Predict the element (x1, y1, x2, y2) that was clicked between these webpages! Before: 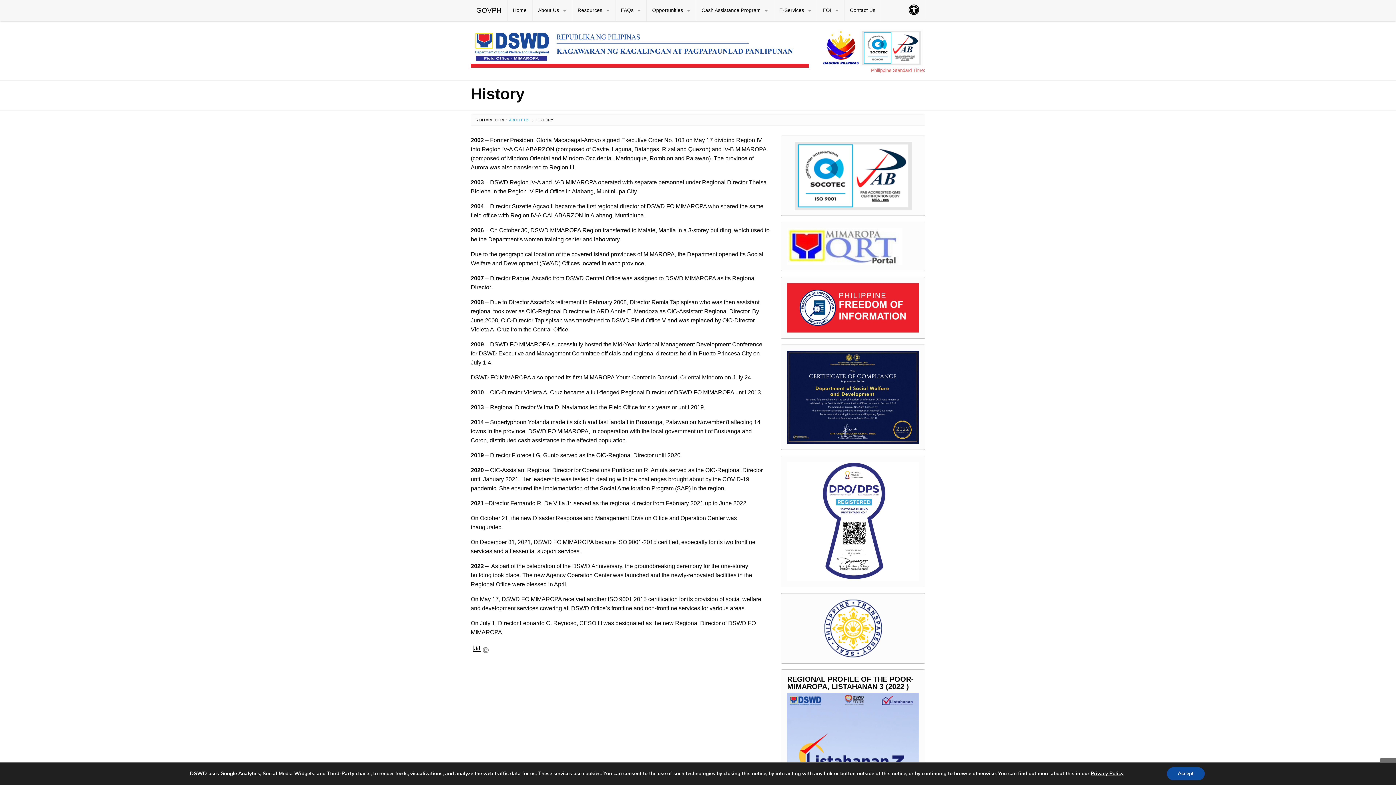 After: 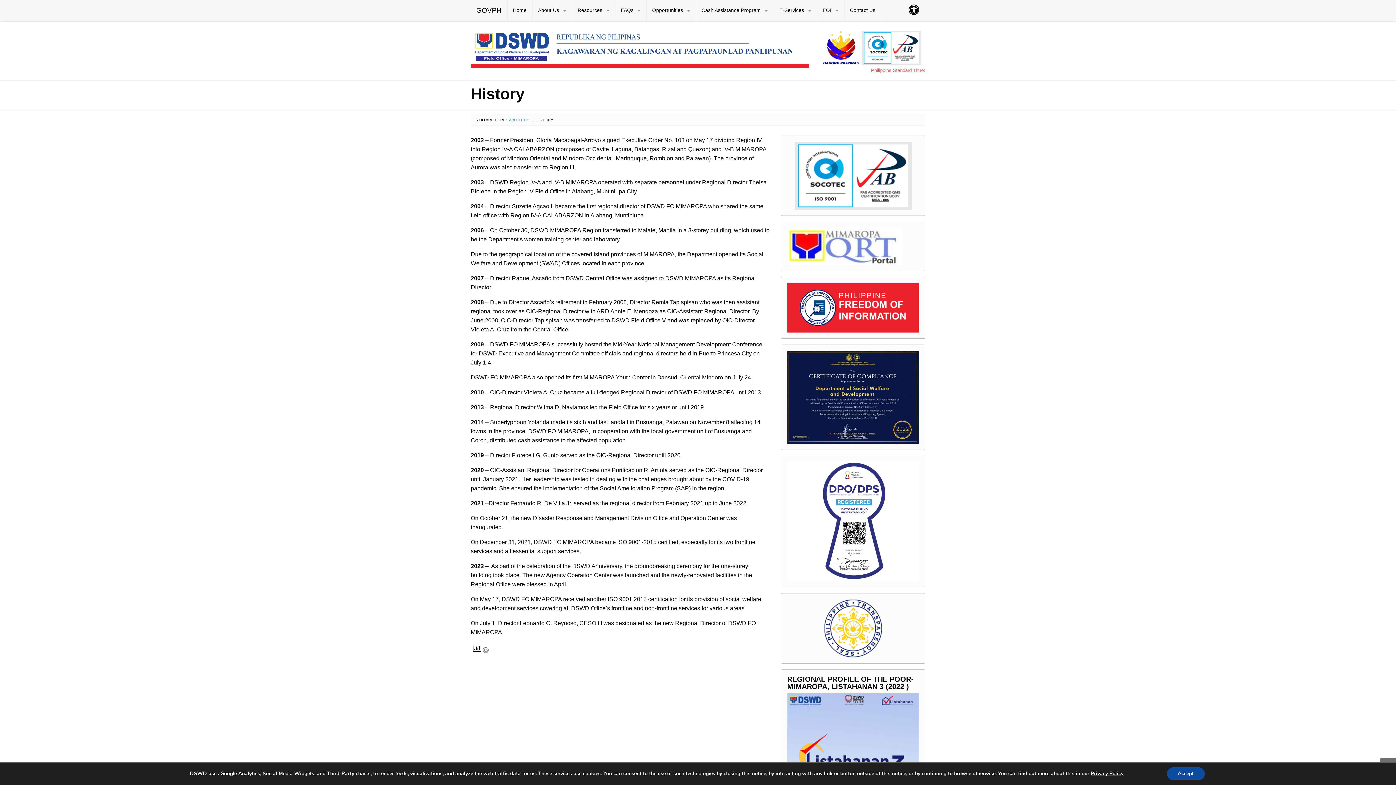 Action: bbox: (787, 325, 919, 331)